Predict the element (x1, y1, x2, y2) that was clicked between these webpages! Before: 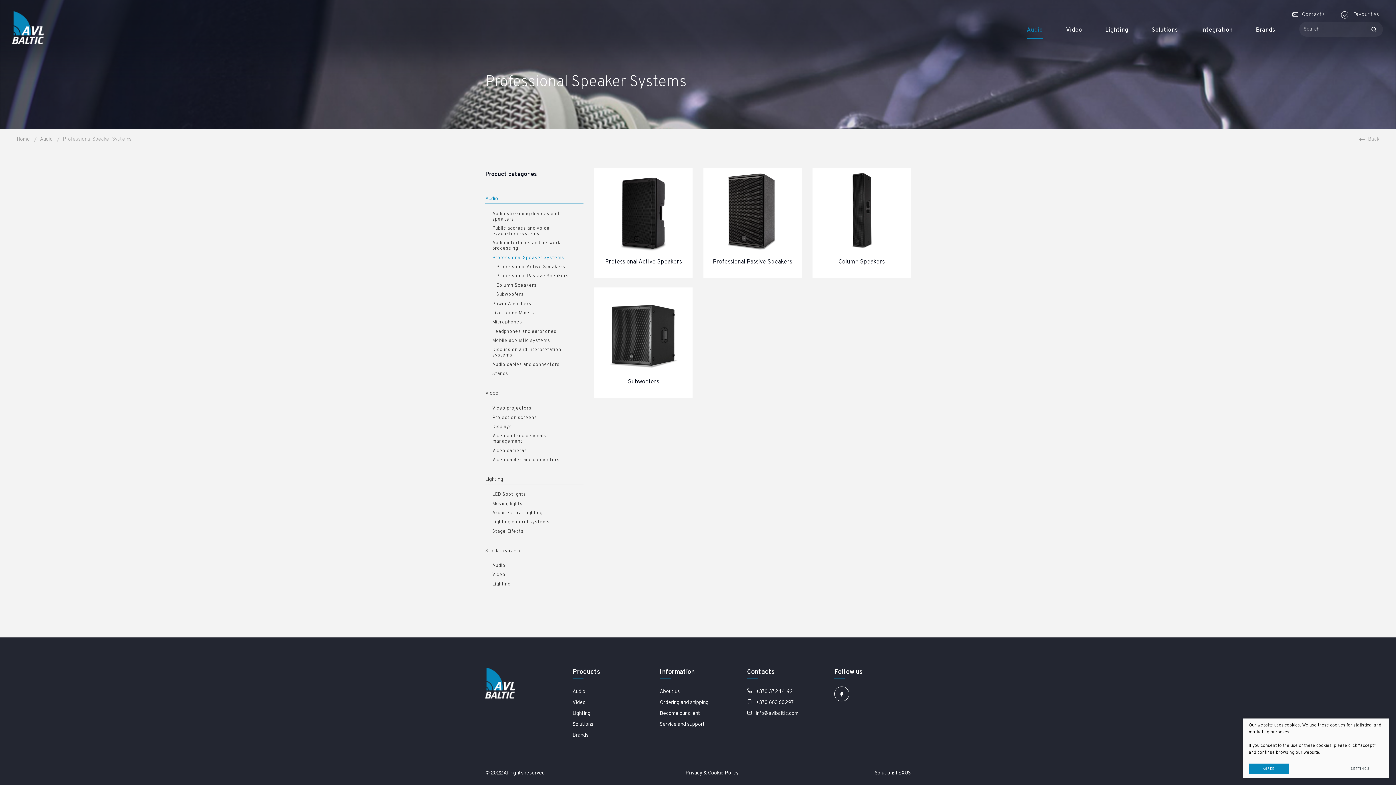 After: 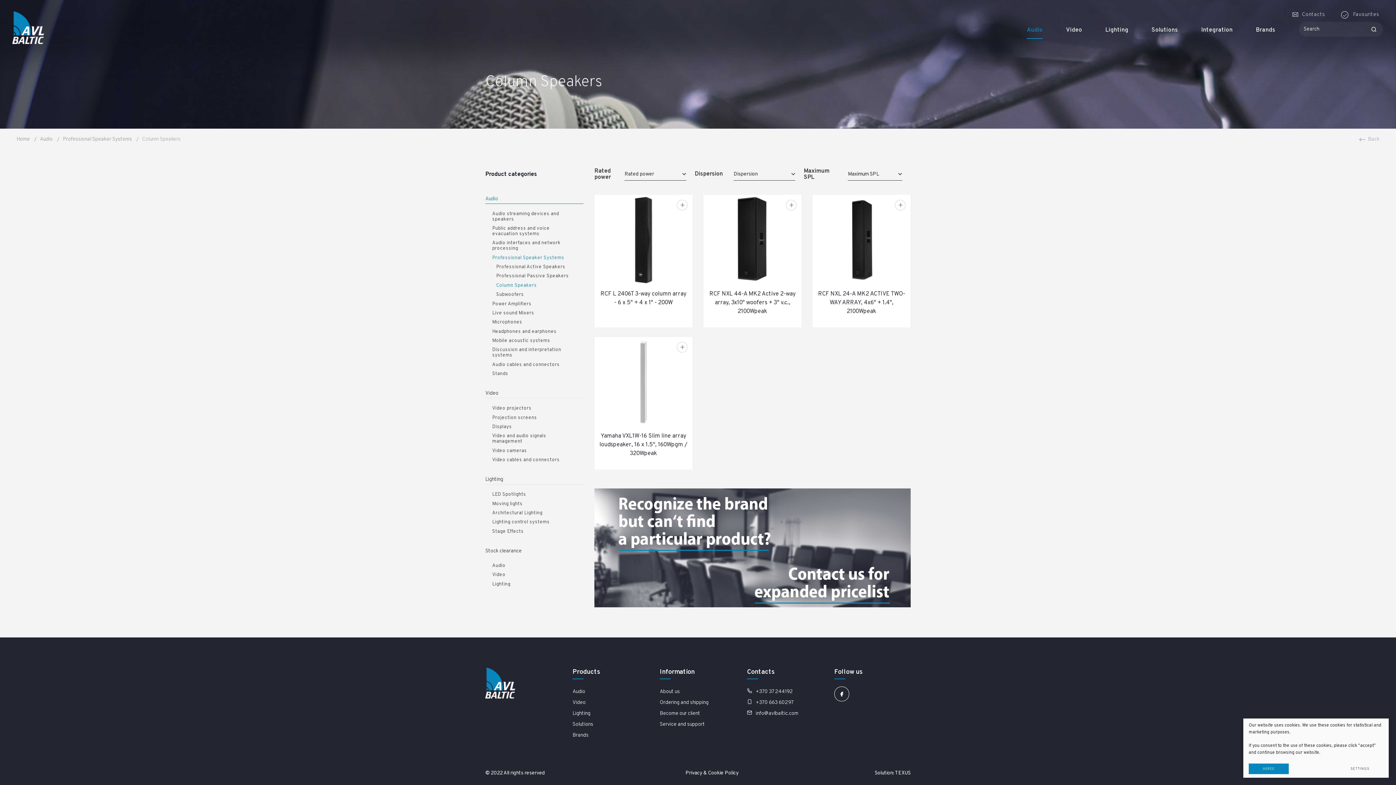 Action: label: Column Speakers bbox: (812, 168, 910, 278)